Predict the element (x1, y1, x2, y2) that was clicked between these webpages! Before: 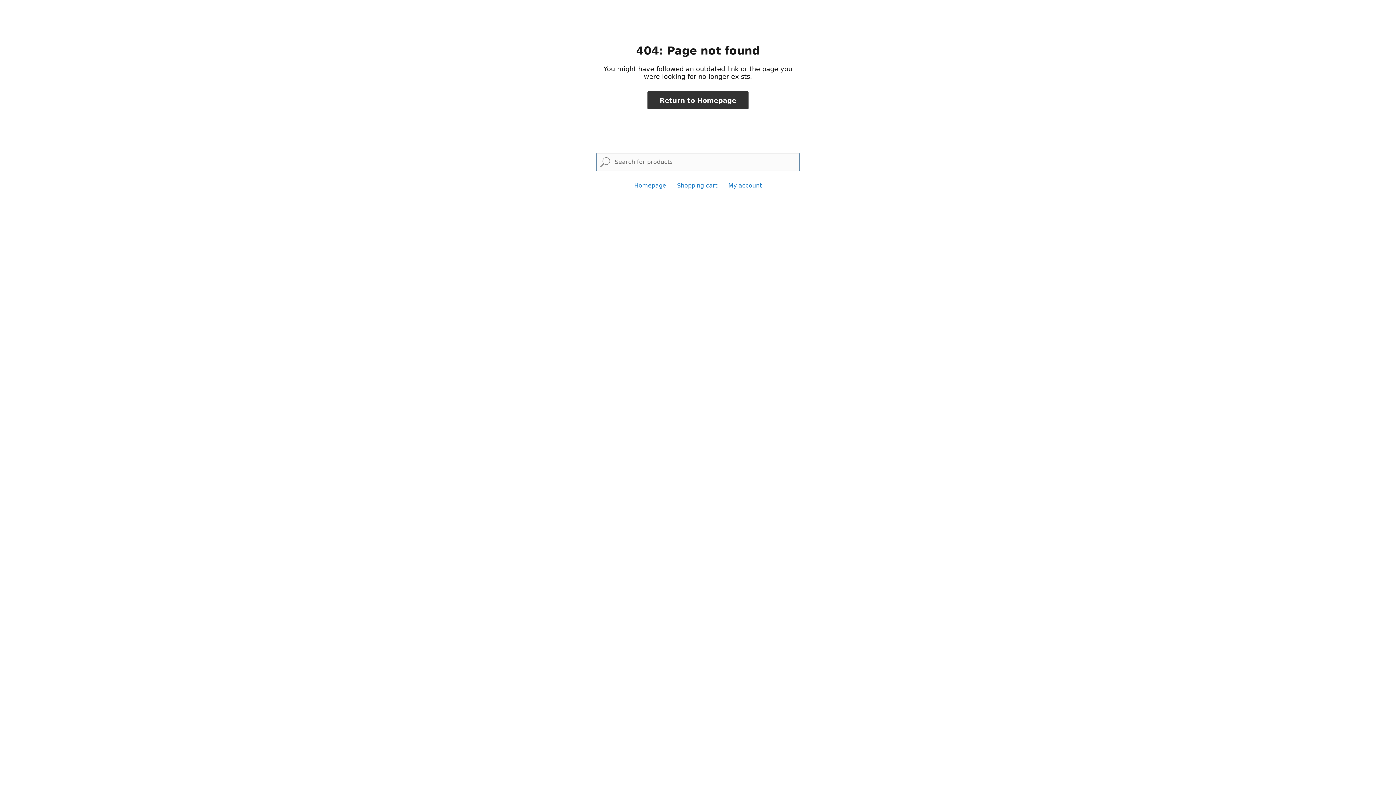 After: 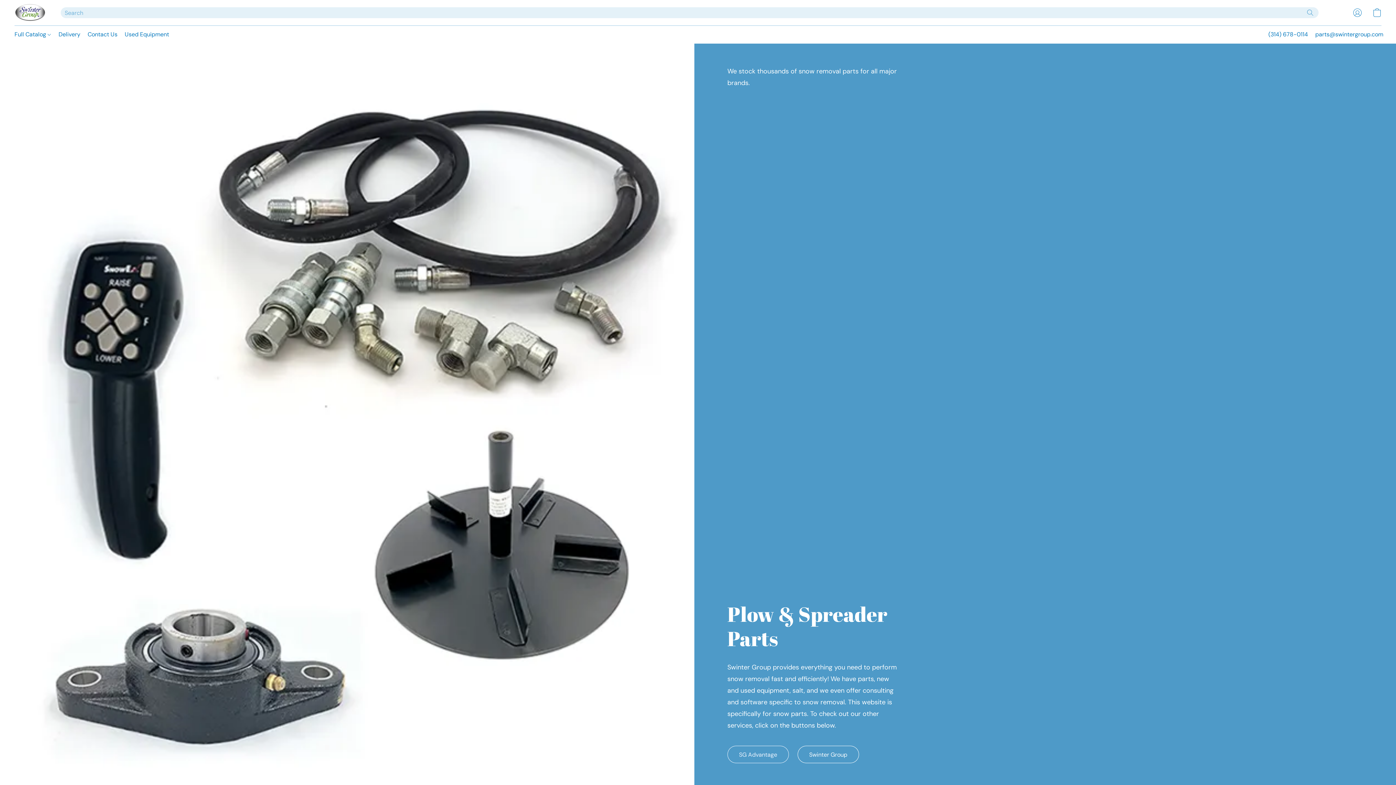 Action: label: Return to Homepage bbox: (647, 91, 748, 109)